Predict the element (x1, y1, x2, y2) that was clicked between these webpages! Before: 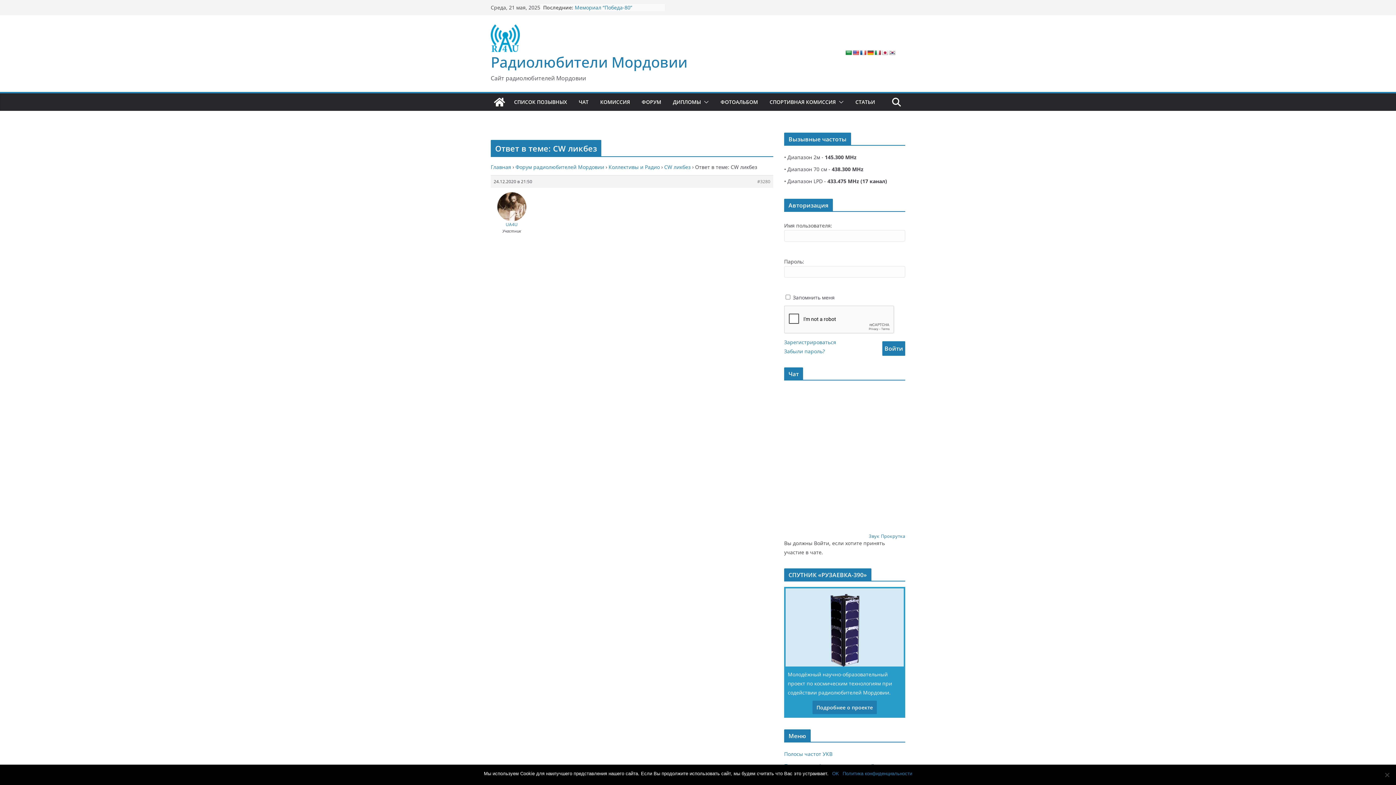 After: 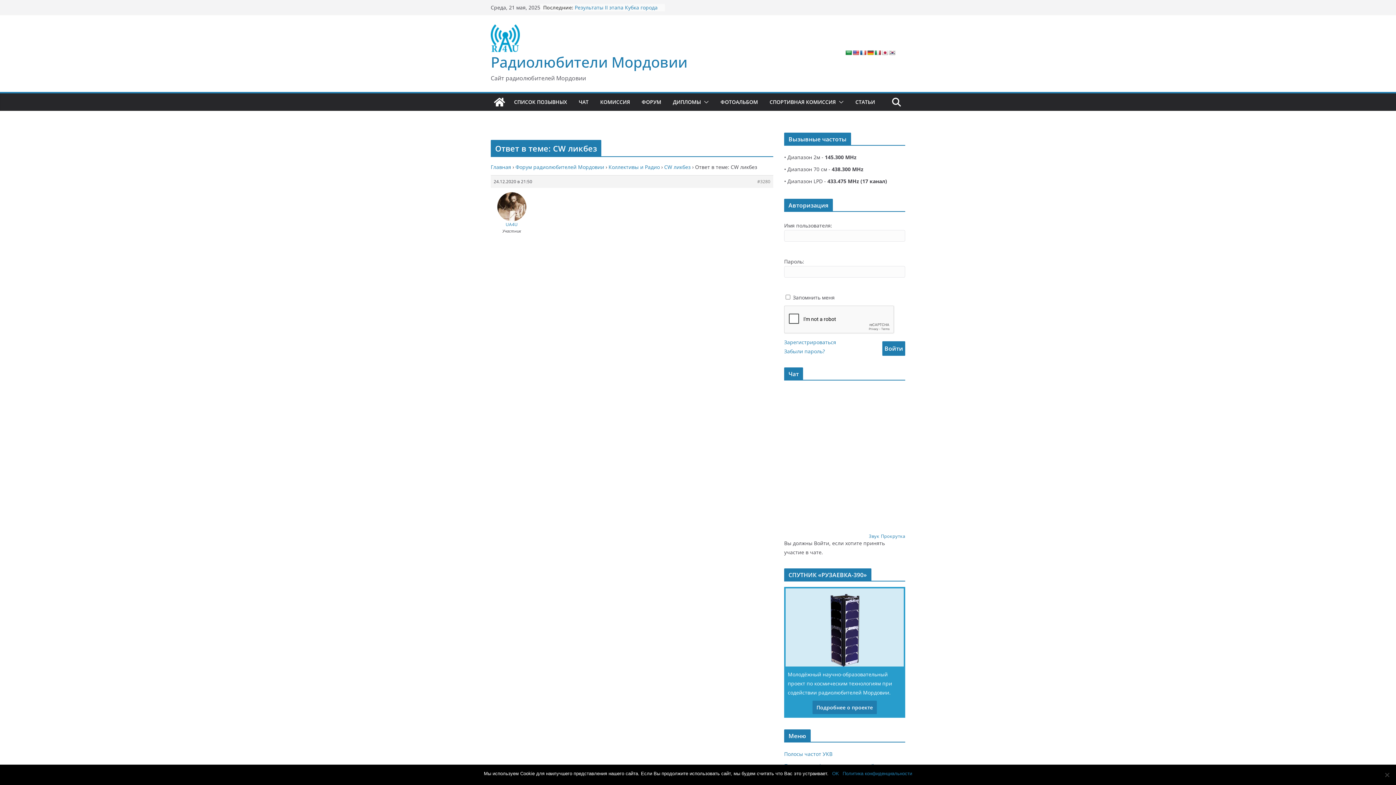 Action: bbox: (867, 49, 873, 55)